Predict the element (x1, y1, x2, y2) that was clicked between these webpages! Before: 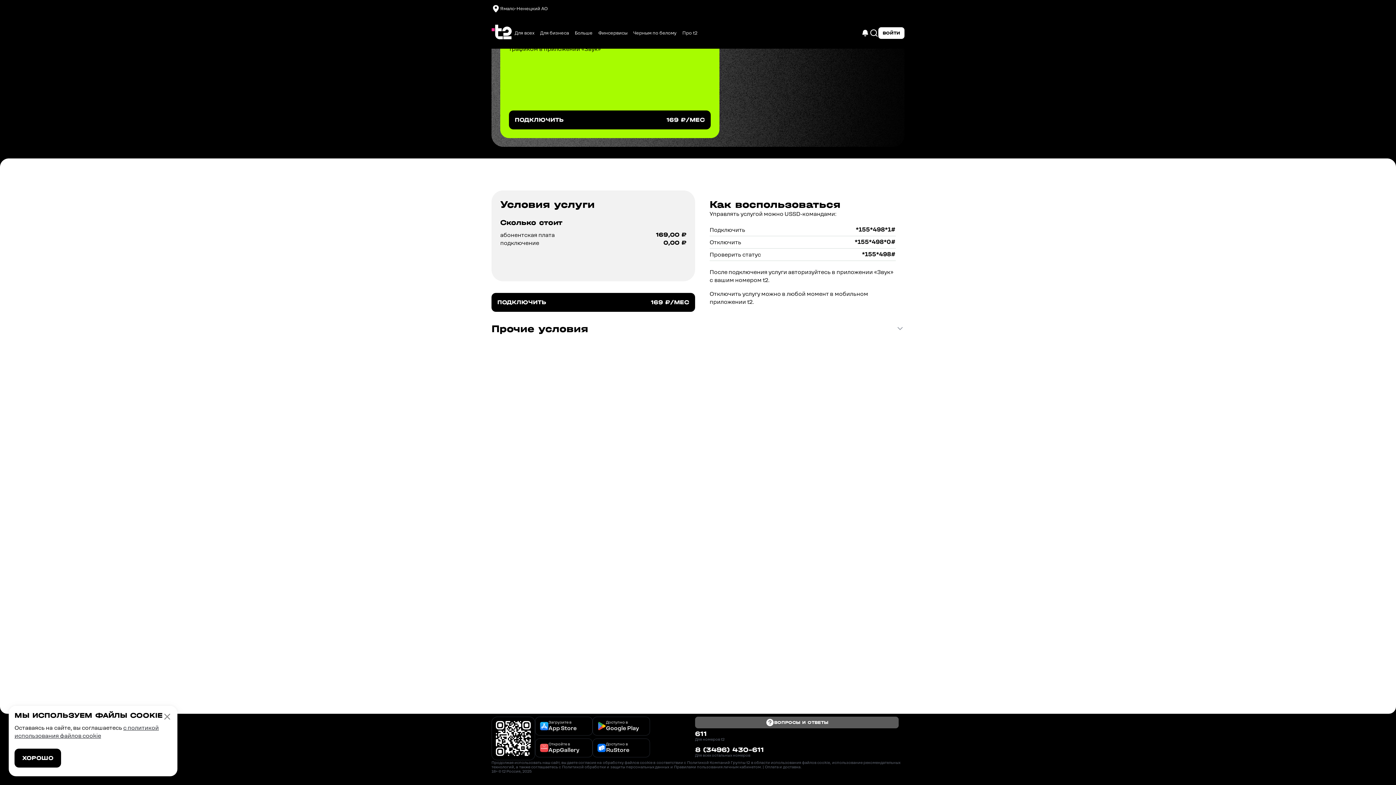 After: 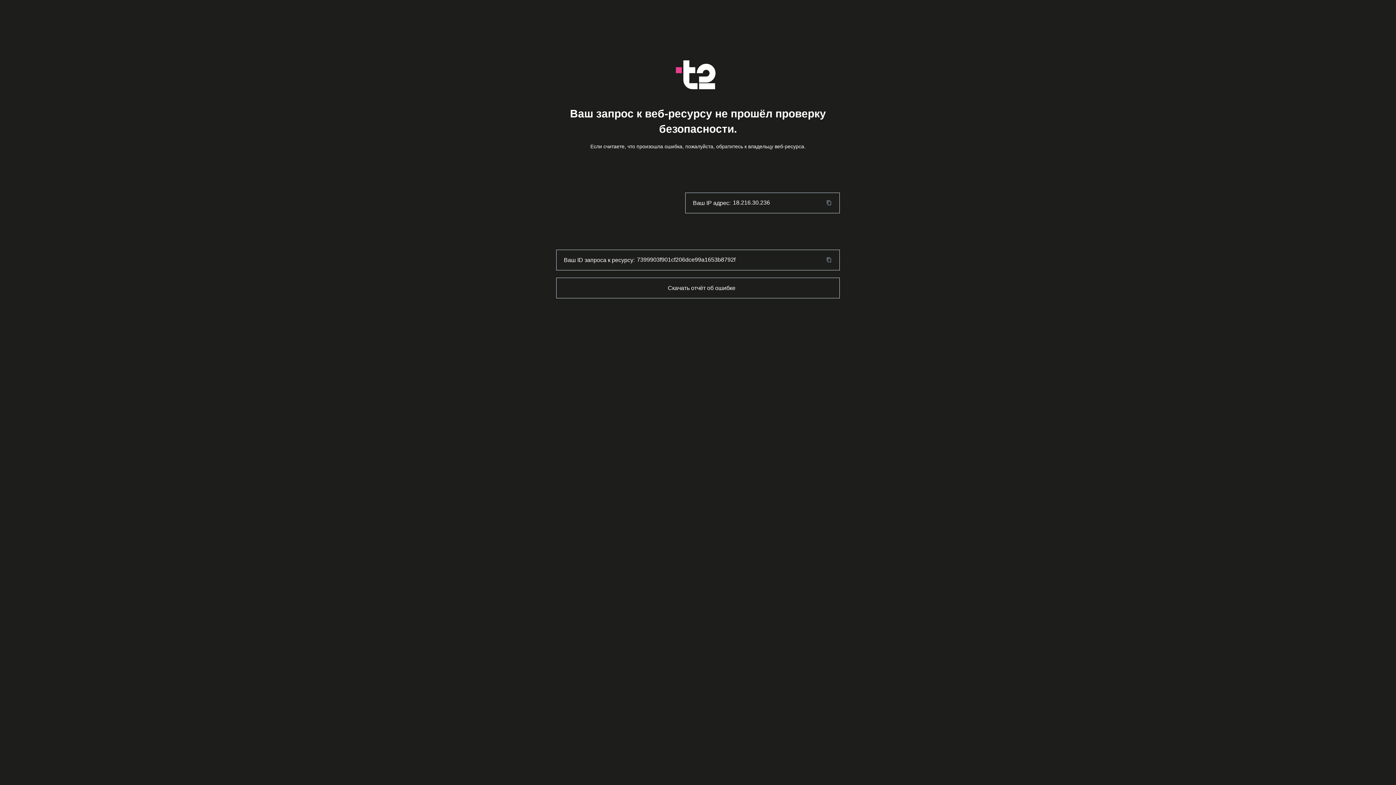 Action: bbox: (537, 27, 572, 38) label: Для бизнеса